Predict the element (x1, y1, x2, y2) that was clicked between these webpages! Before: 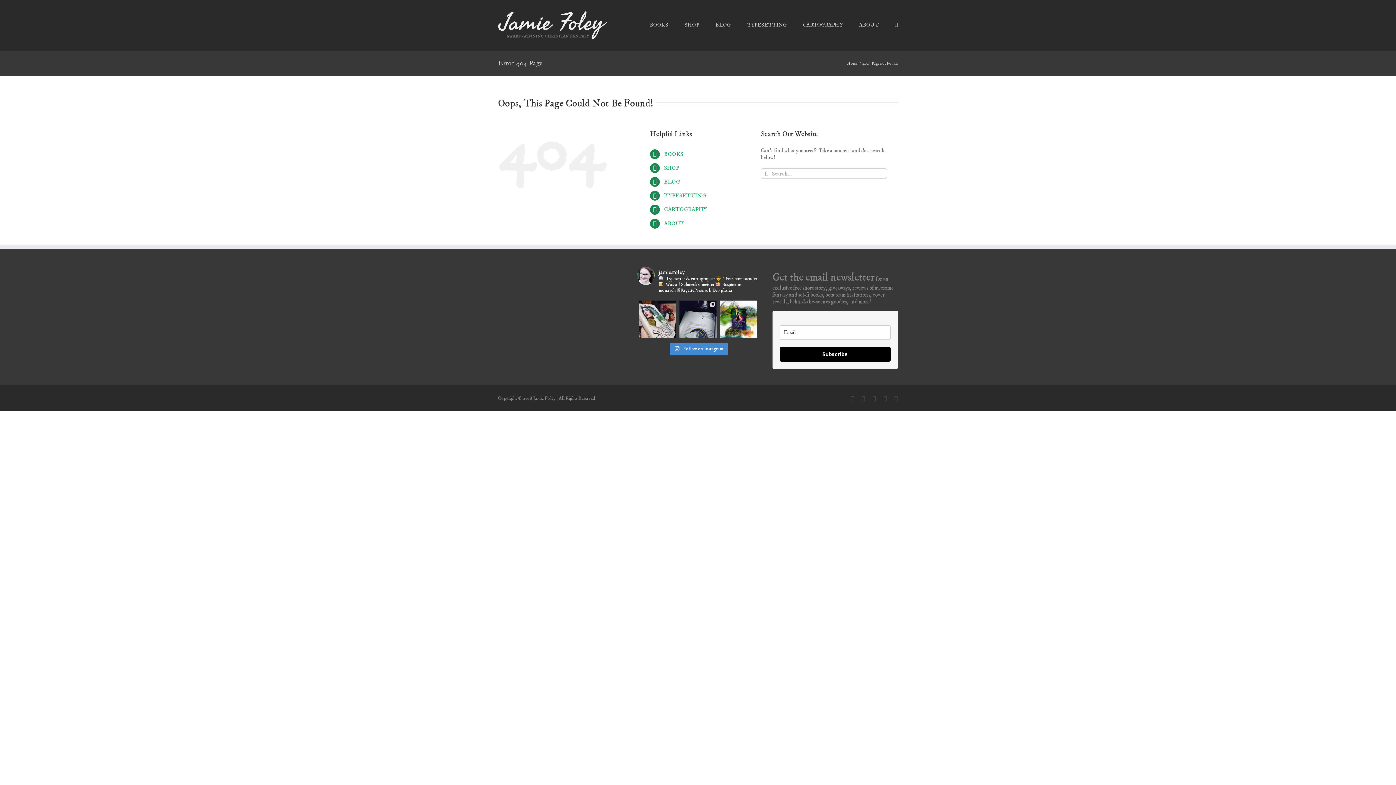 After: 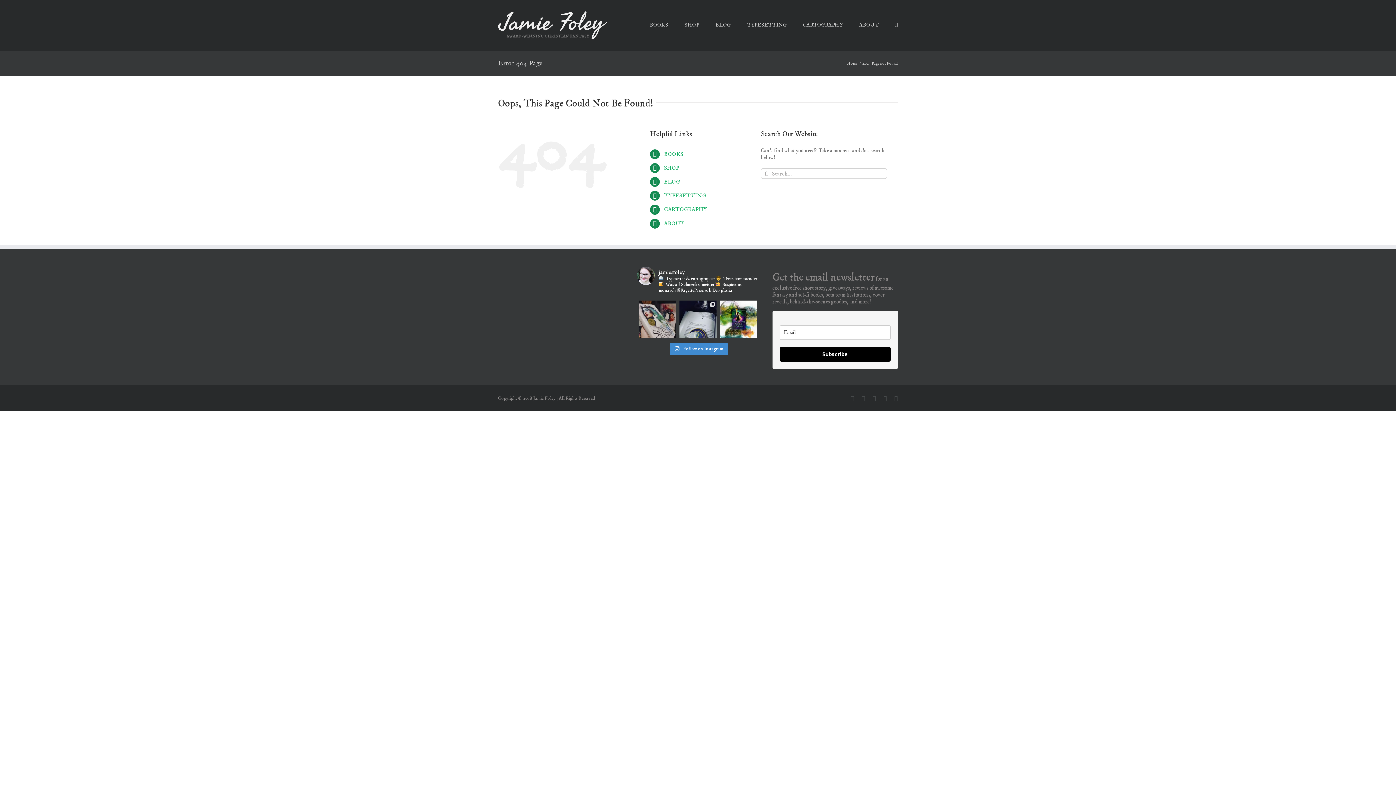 Action: bbox: (639, 300, 676, 337) label: I'm so honored that LOTUSFALL has advanced to roun